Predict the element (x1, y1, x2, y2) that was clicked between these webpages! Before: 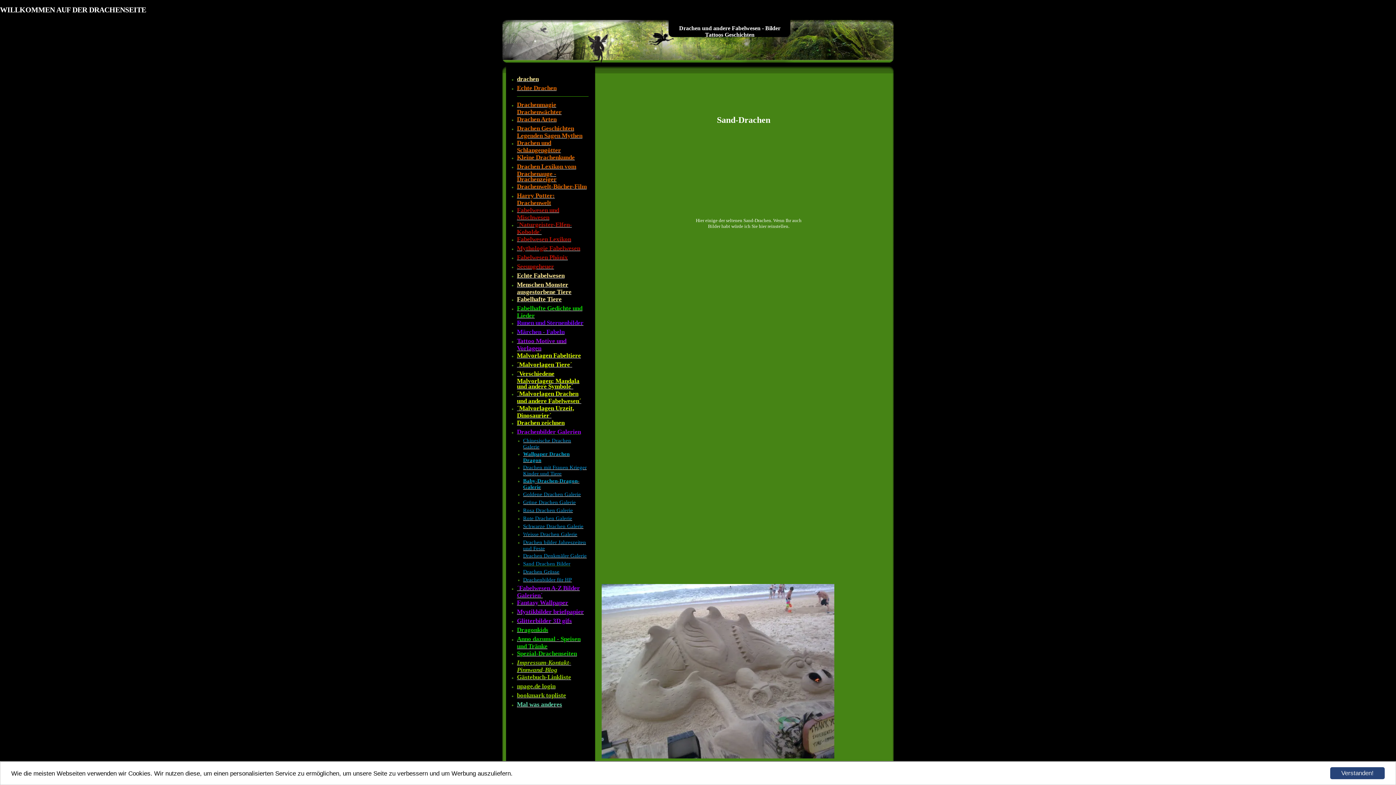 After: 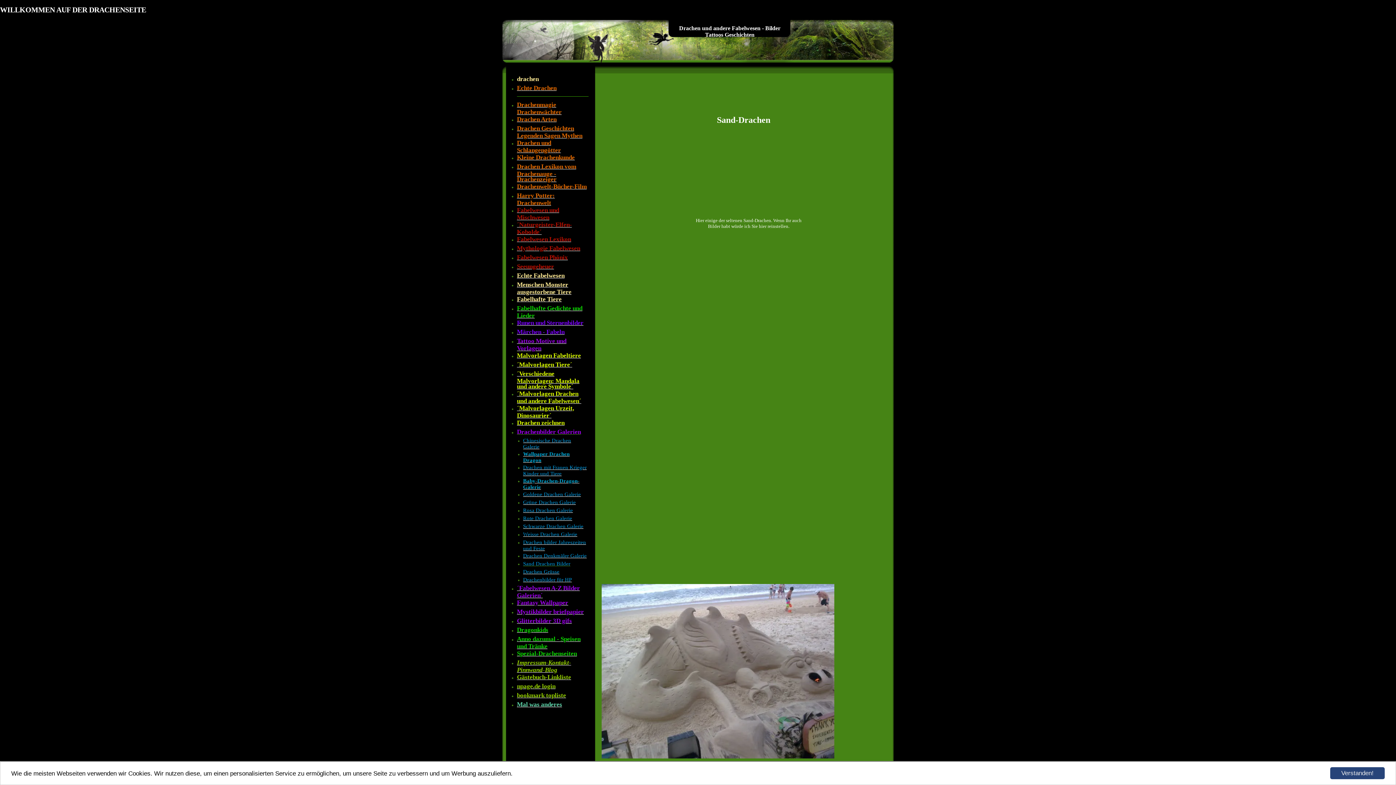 Action: bbox: (517, 77, 538, 82) label: drachen